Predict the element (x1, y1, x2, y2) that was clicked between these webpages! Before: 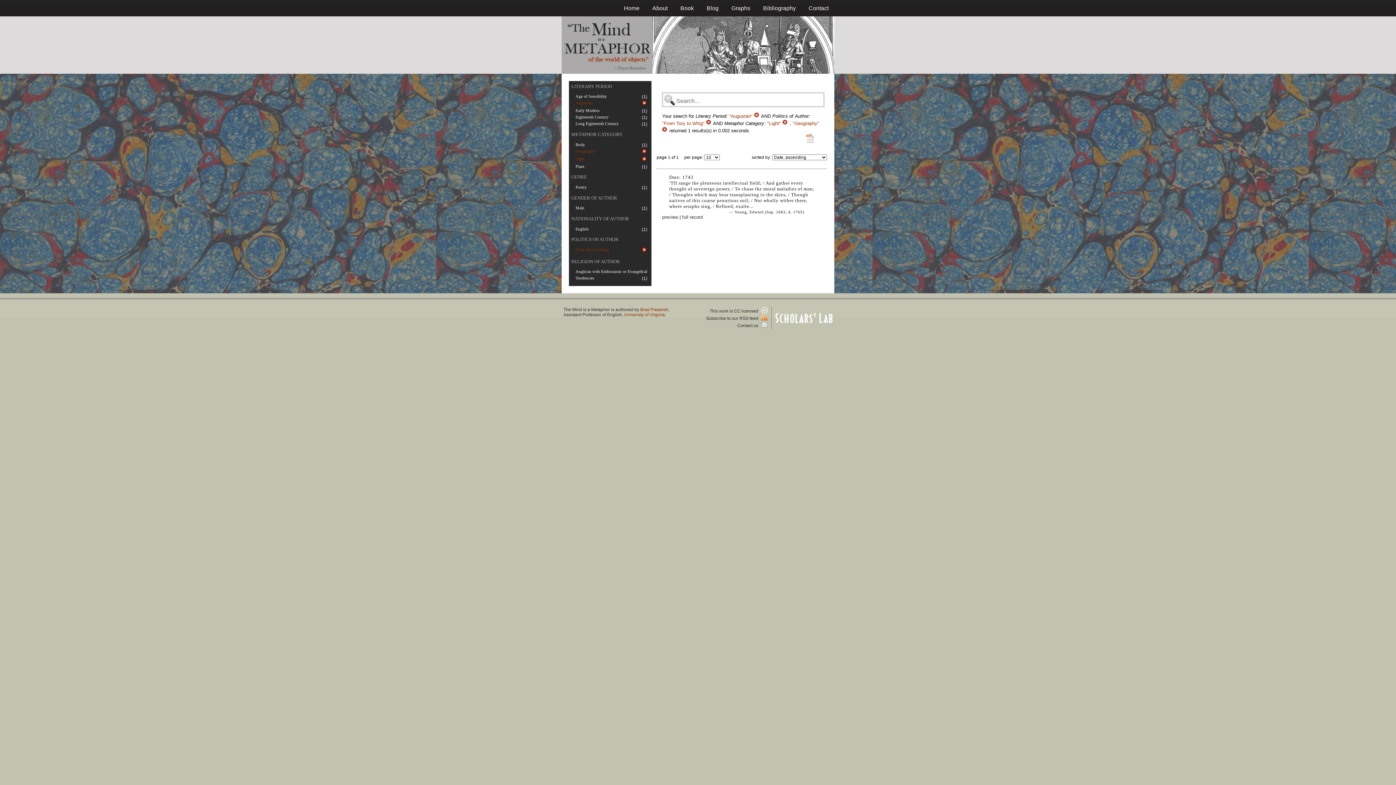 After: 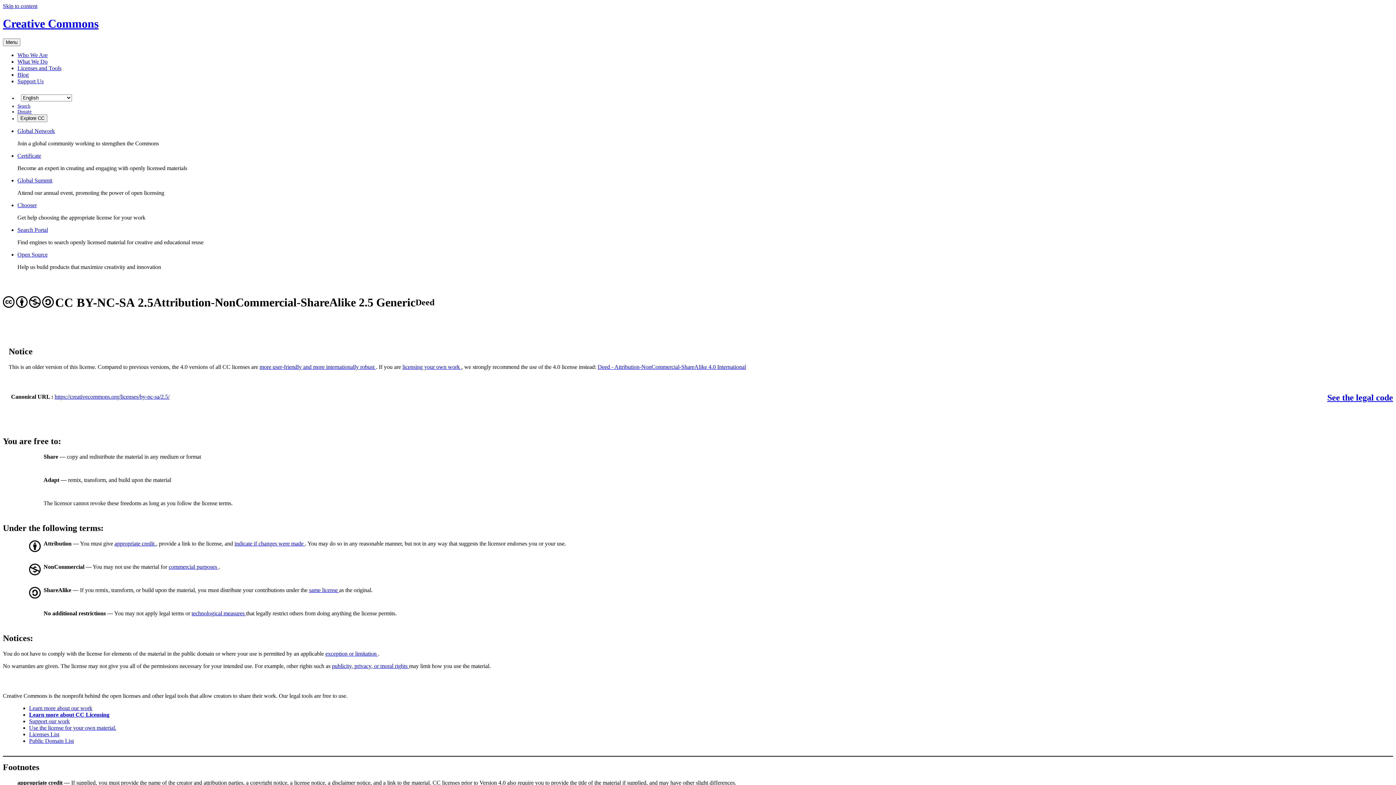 Action: bbox: (709, 308, 767, 313) label: This work is CC licensed 